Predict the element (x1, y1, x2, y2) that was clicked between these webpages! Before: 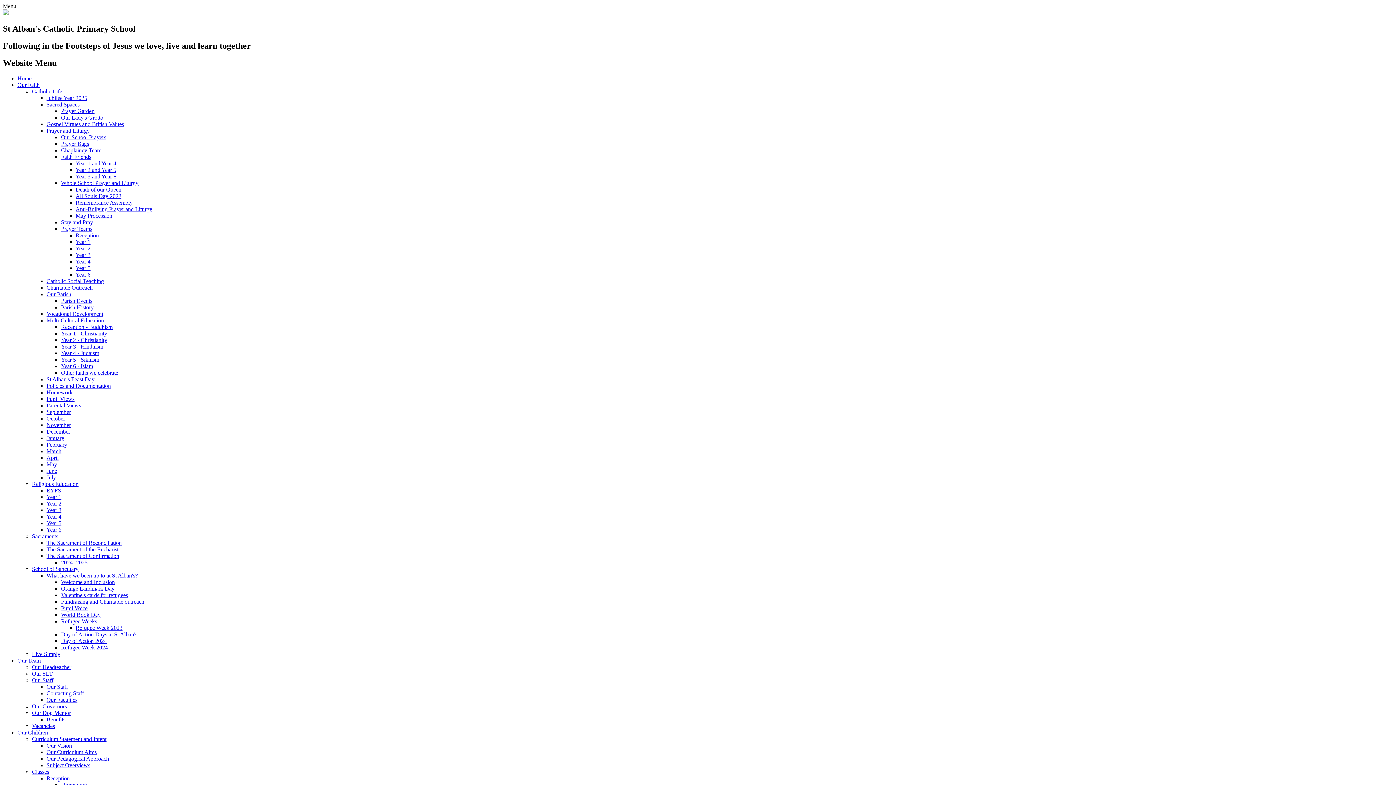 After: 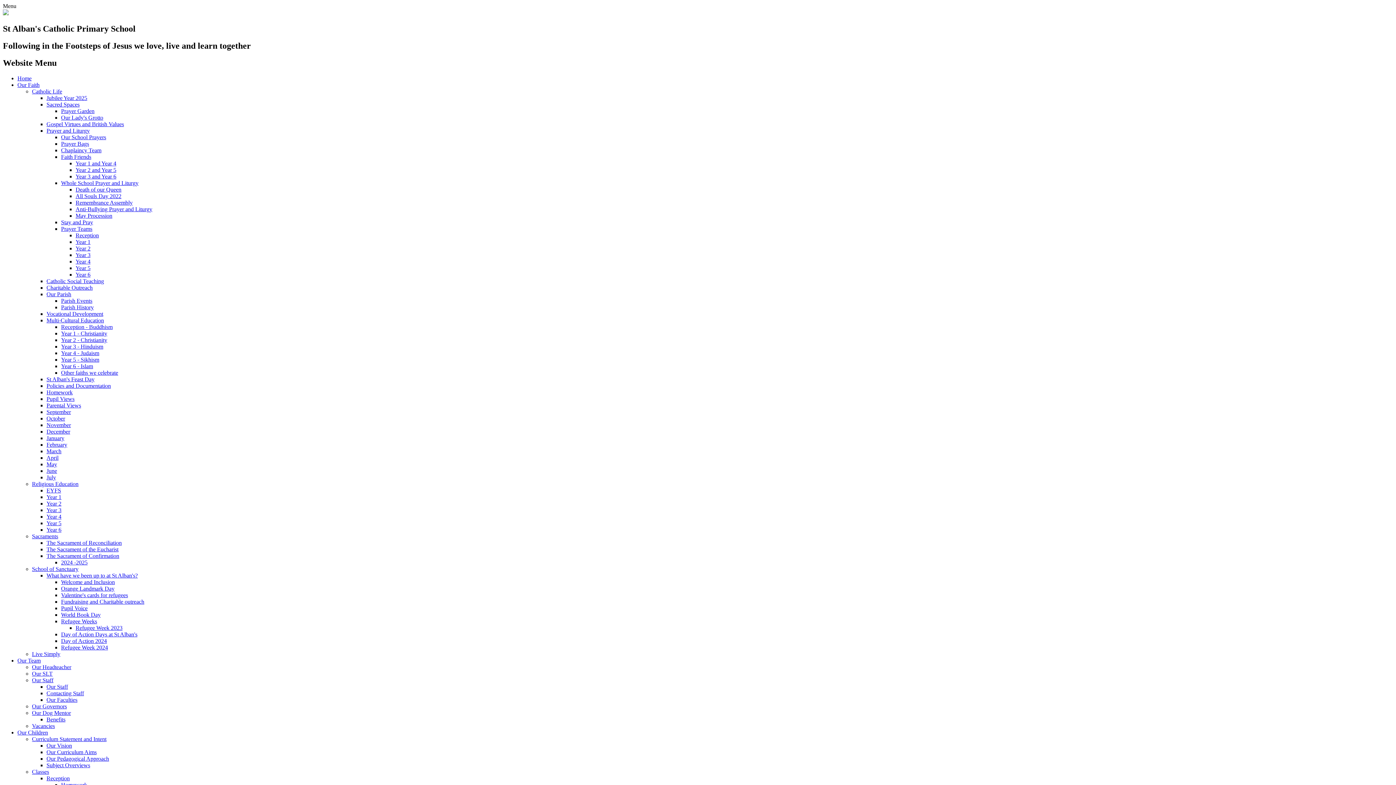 Action: bbox: (46, 690, 84, 696) label: Contacting Staff